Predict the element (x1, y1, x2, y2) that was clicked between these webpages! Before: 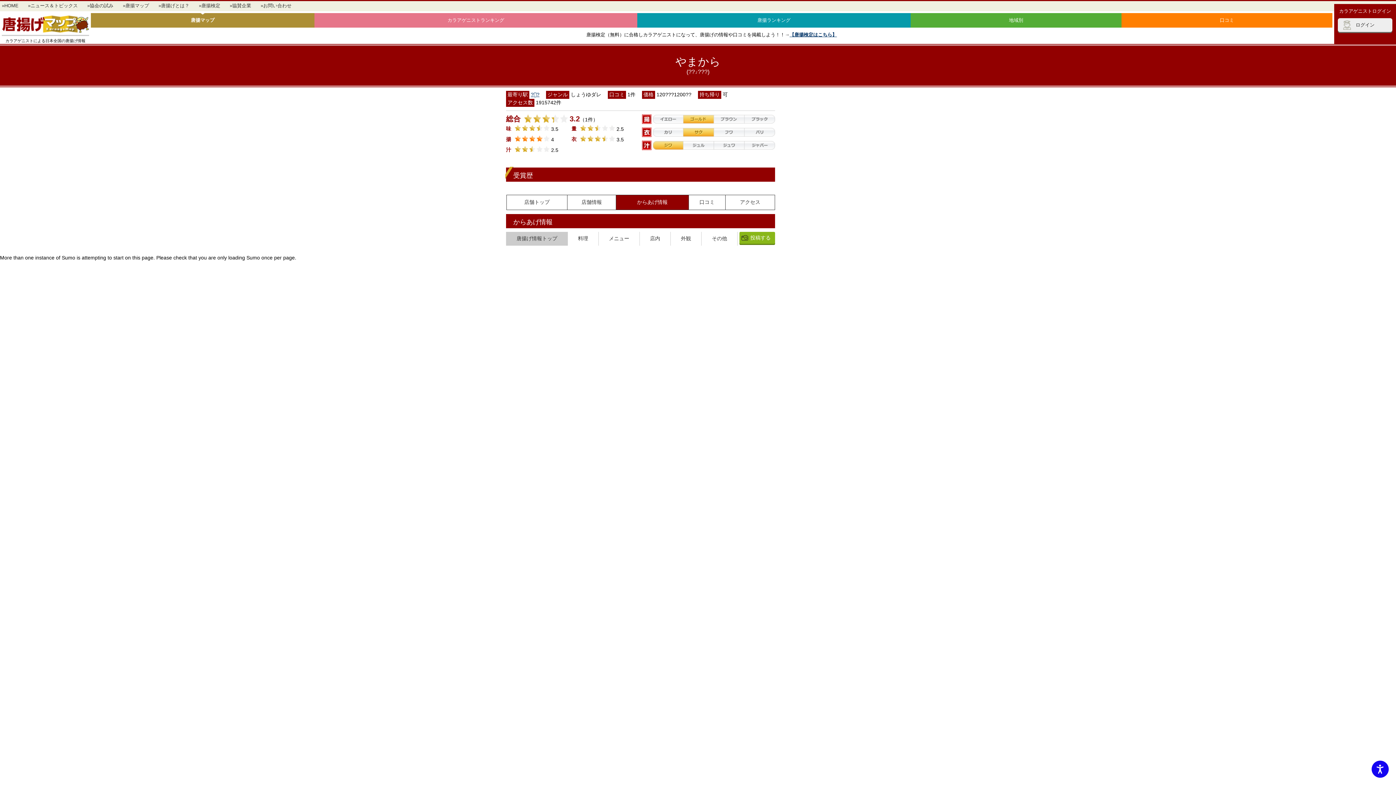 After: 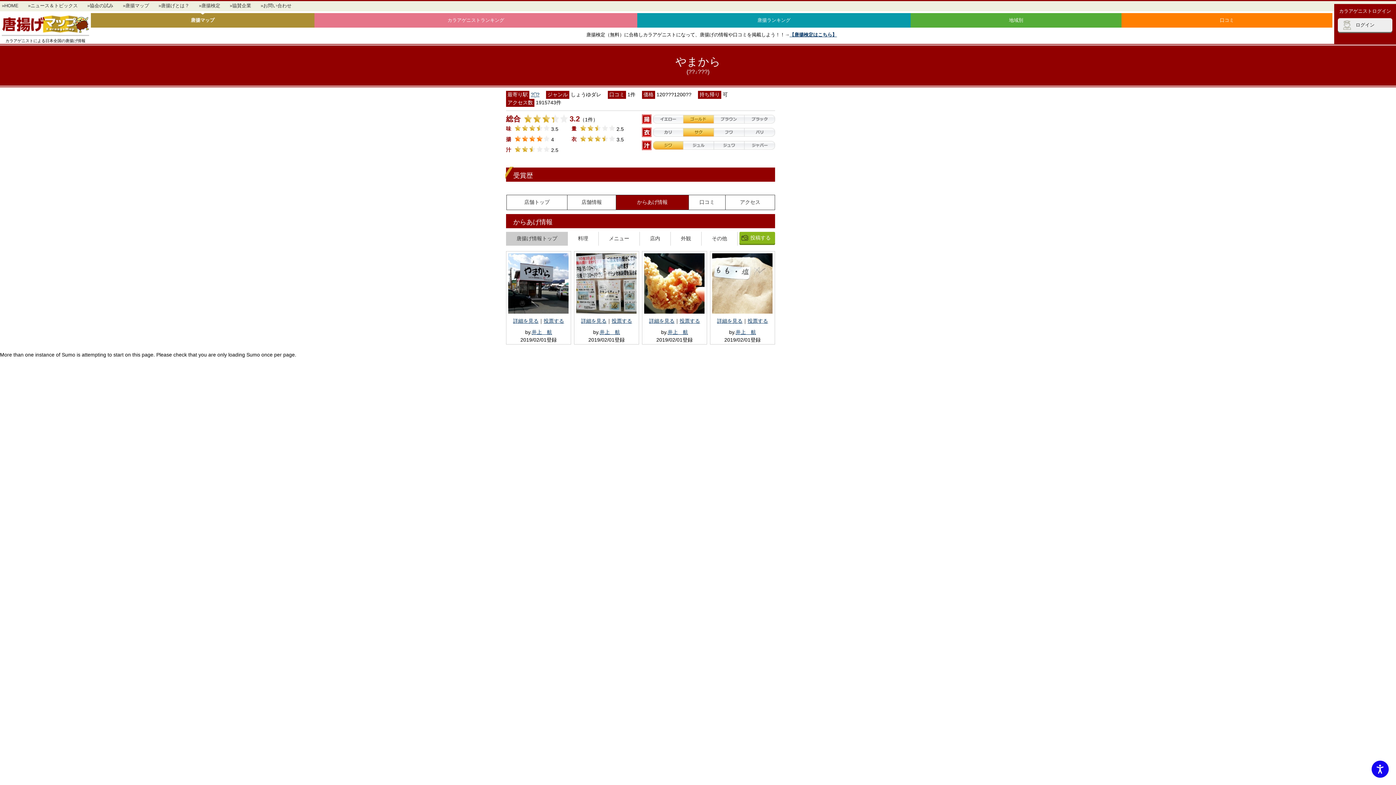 Action: label: からあげ情報 bbox: (616, 194, 688, 209)